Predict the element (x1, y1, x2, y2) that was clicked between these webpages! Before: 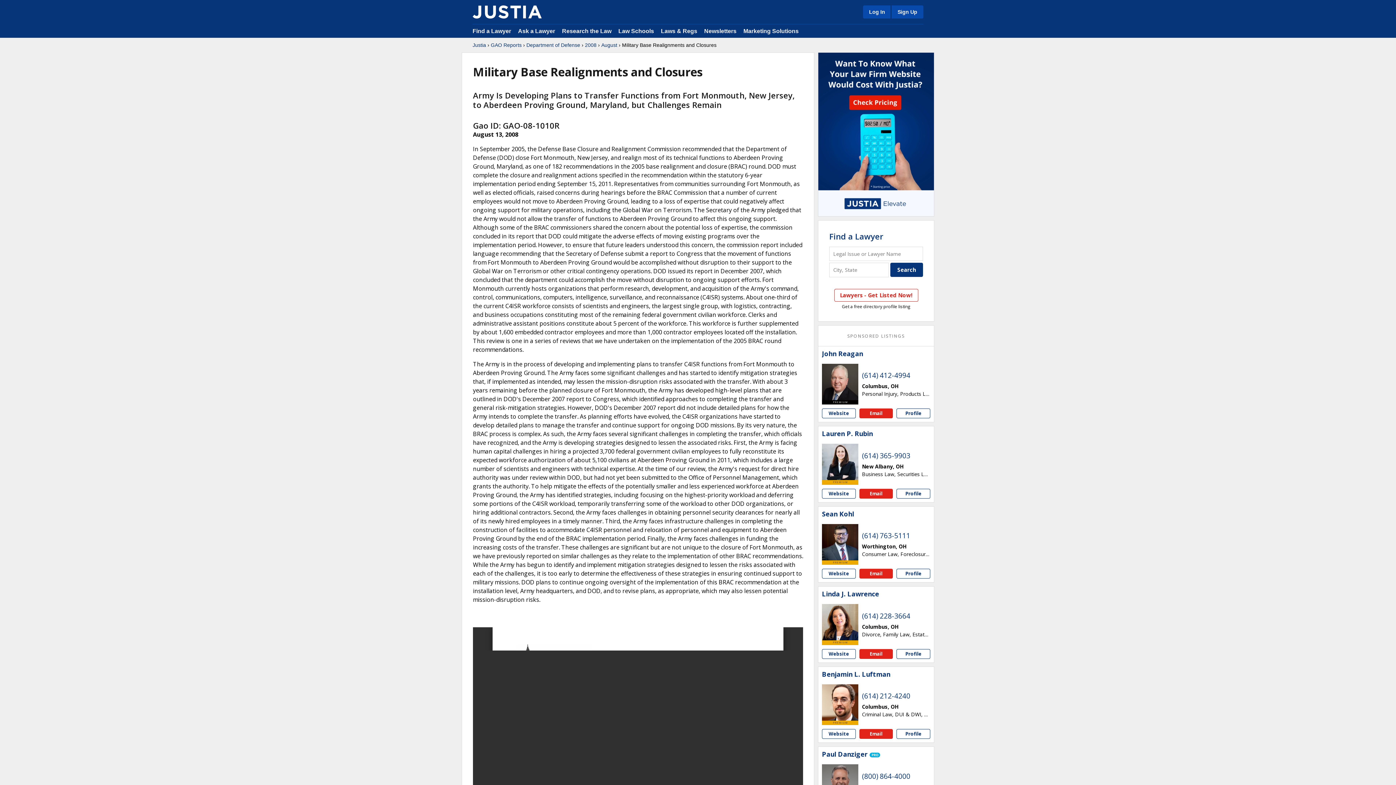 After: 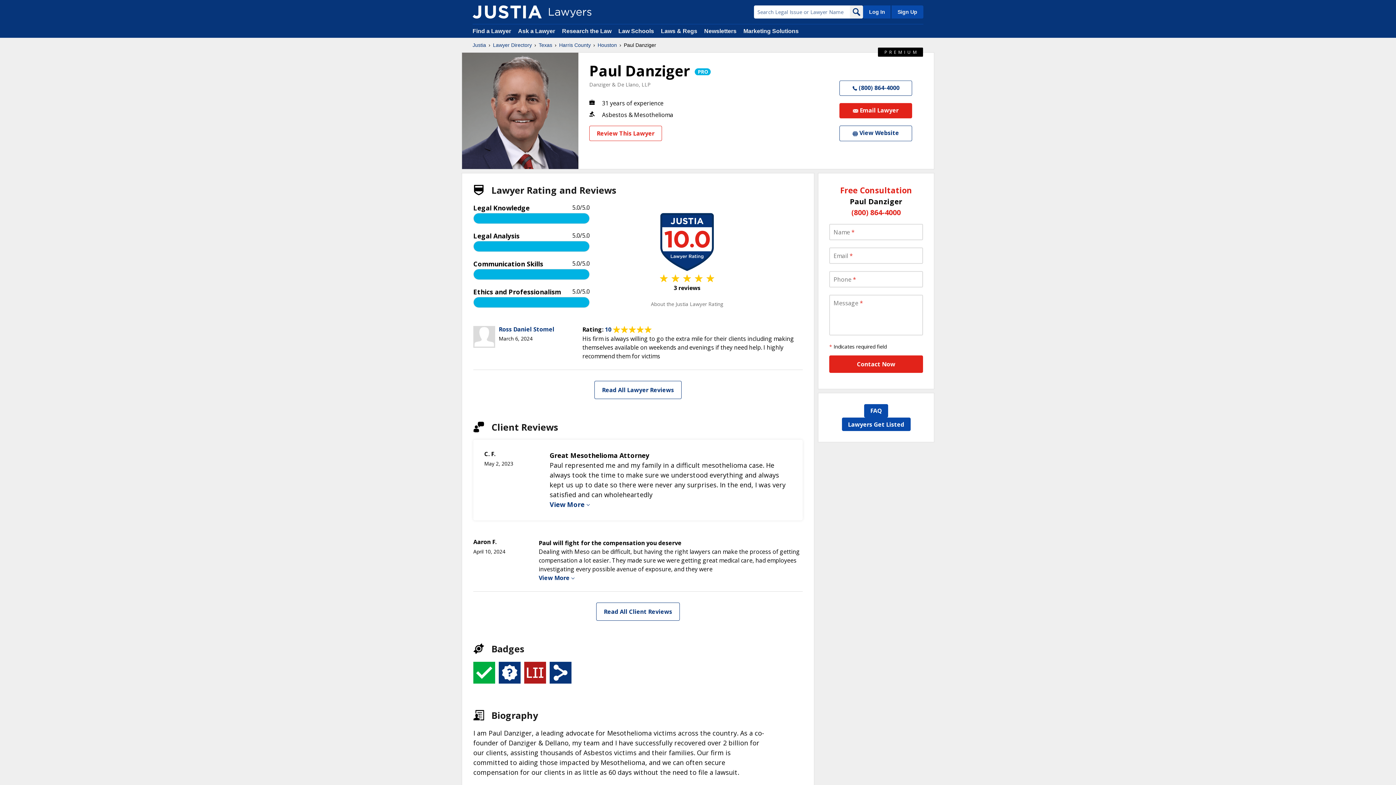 Action: bbox: (822, 764, 858, 801)